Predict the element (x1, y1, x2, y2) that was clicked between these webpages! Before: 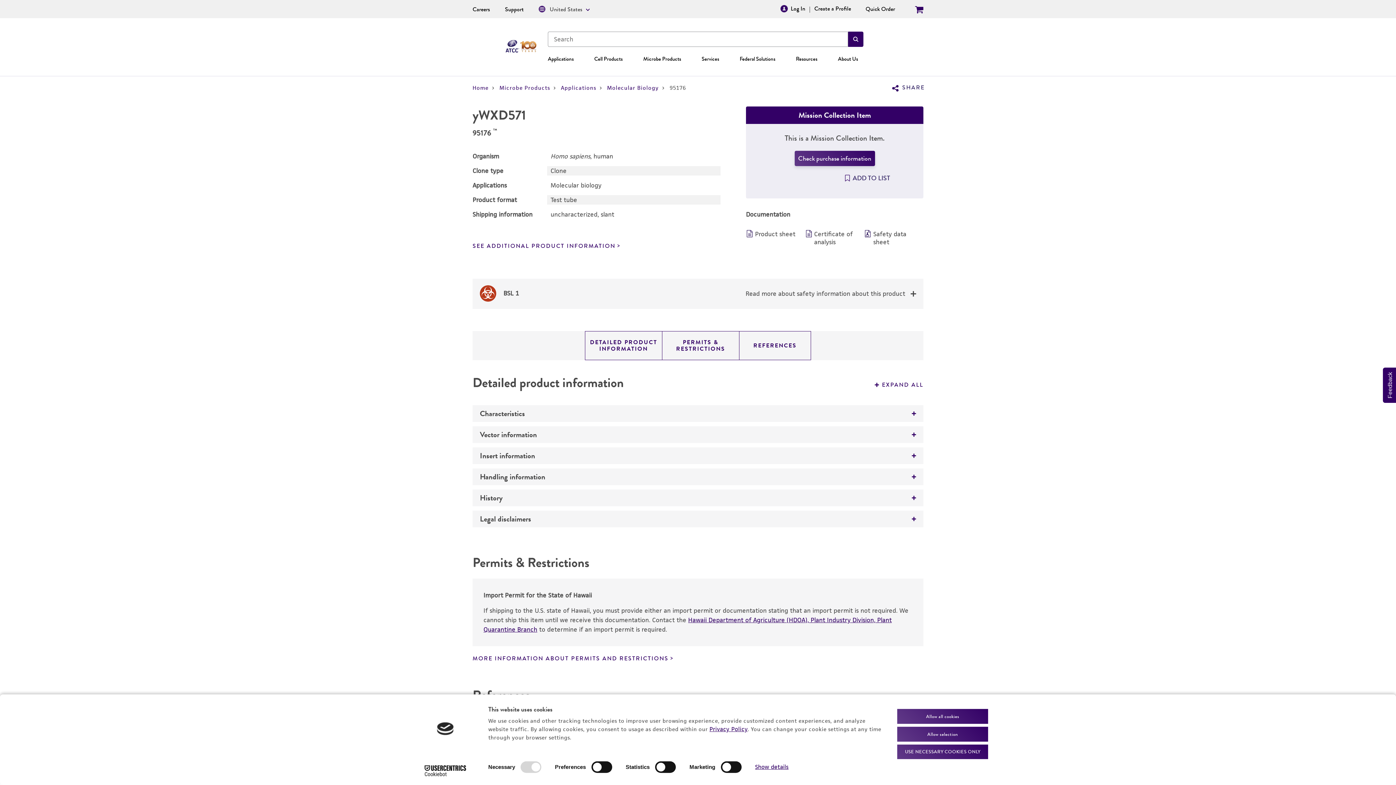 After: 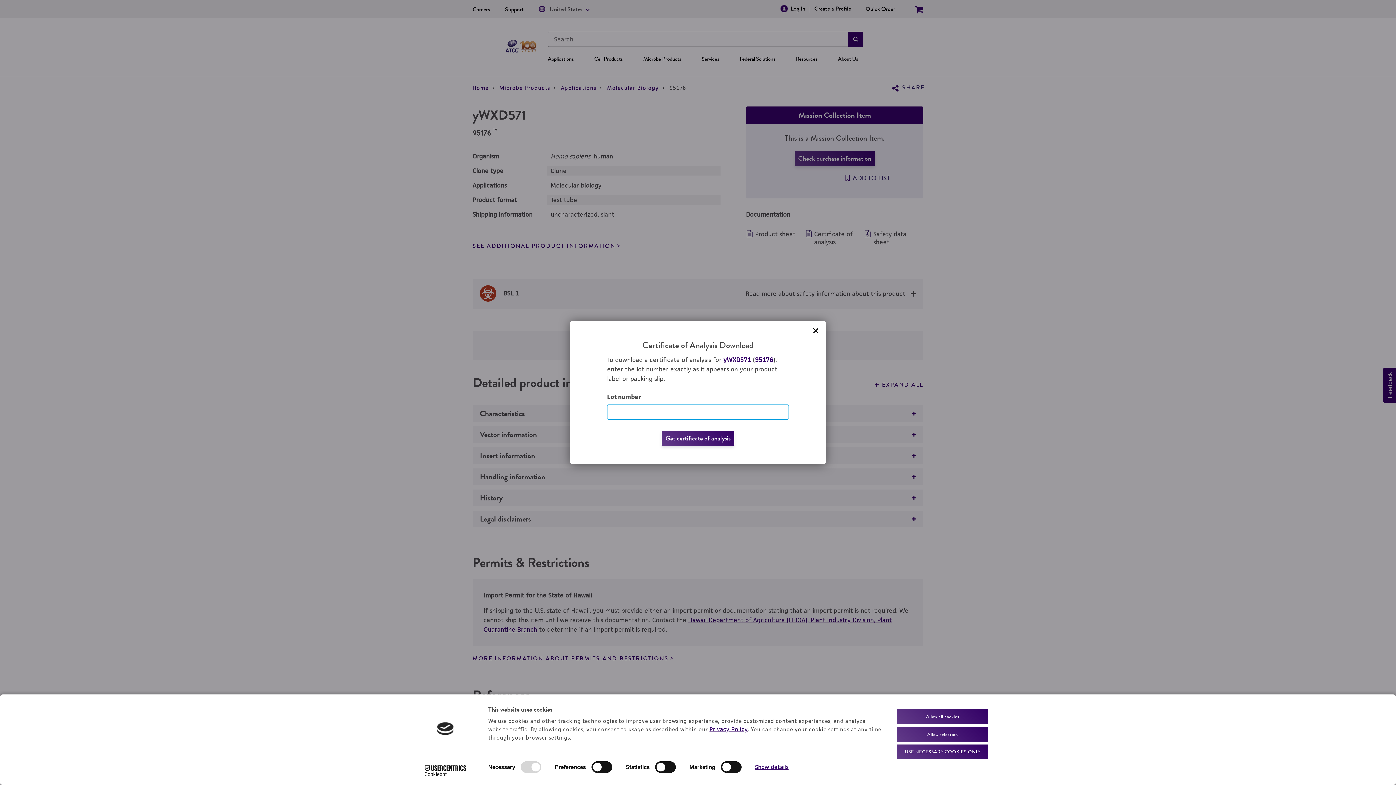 Action: bbox: (805, 230, 860, 246) label: Certificate of analysis